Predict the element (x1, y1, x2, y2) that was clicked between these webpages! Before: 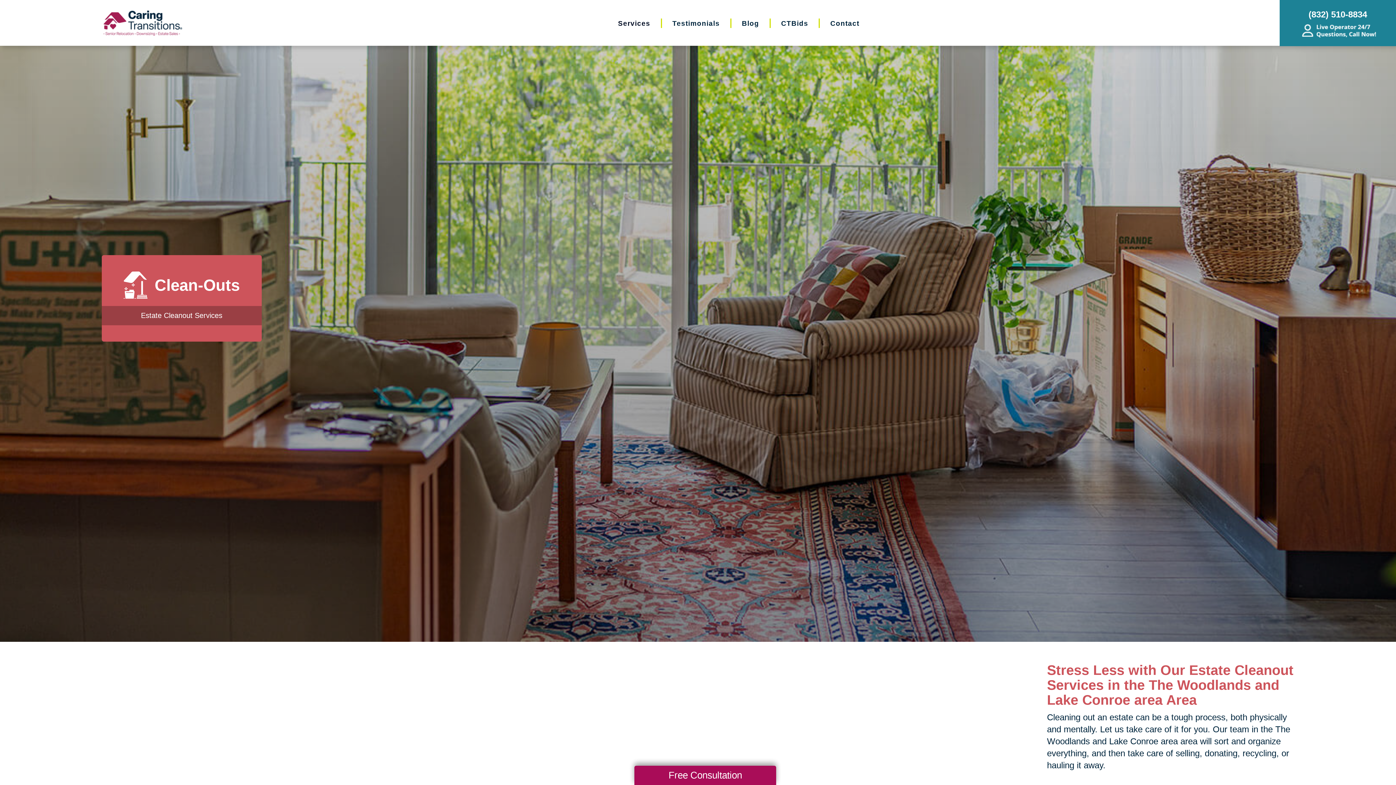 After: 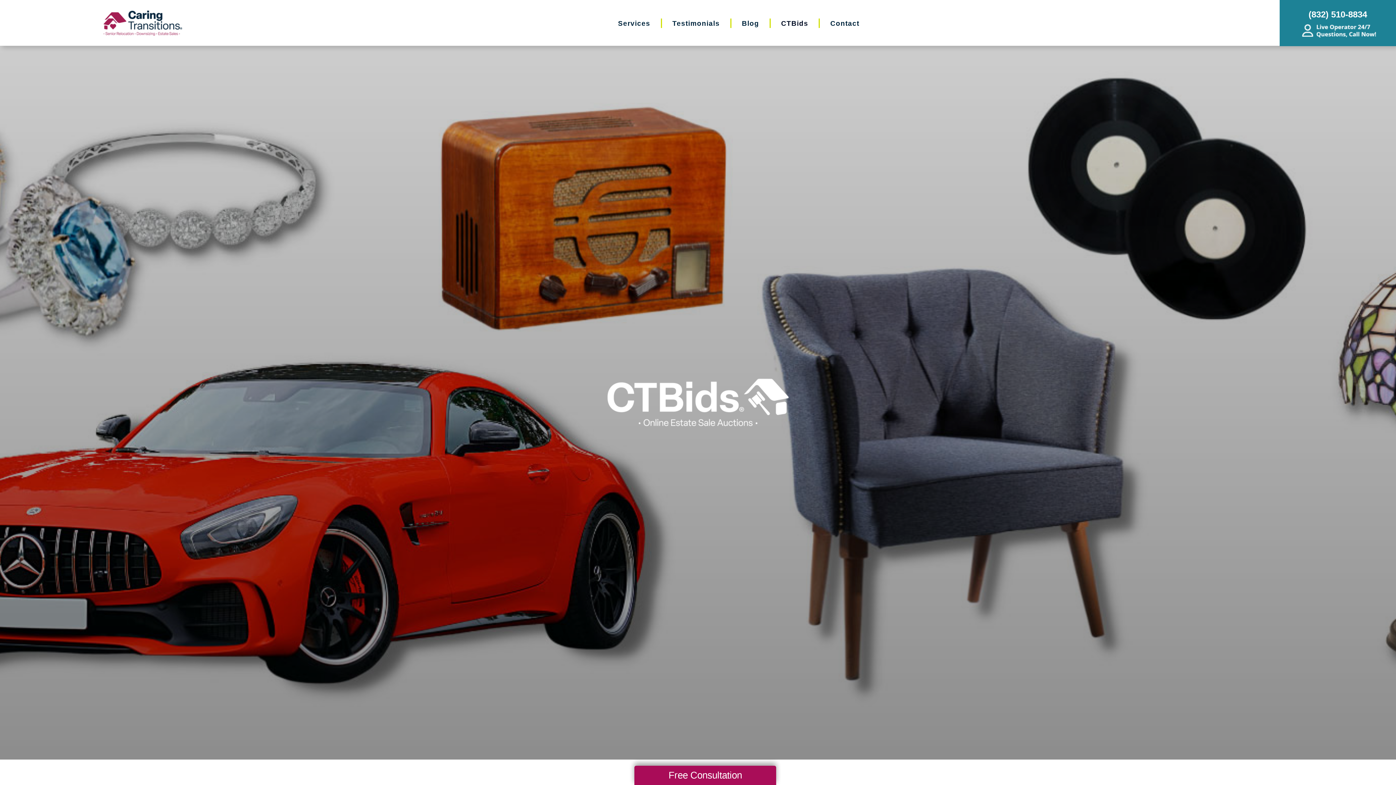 Action: label: CTBids bbox: (781, 19, 808, 27)